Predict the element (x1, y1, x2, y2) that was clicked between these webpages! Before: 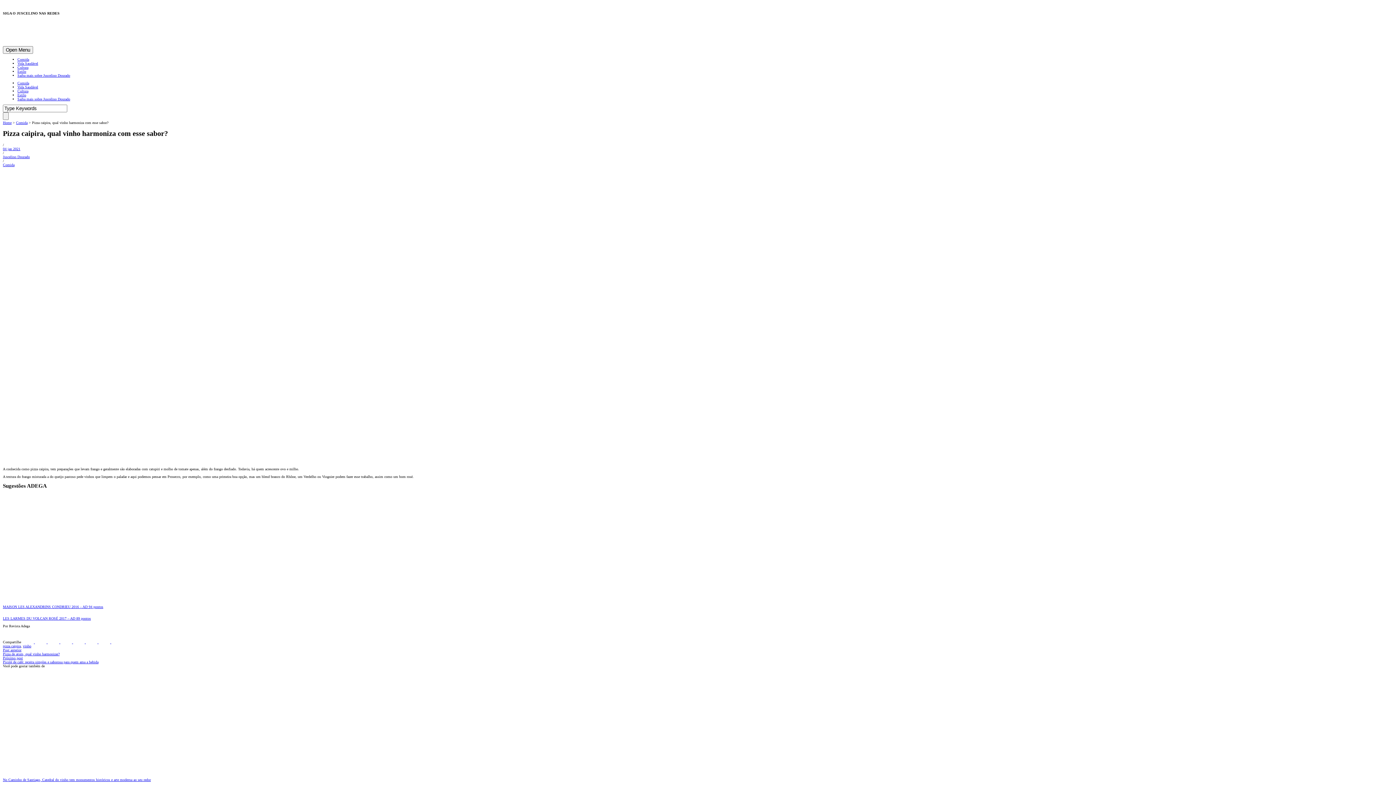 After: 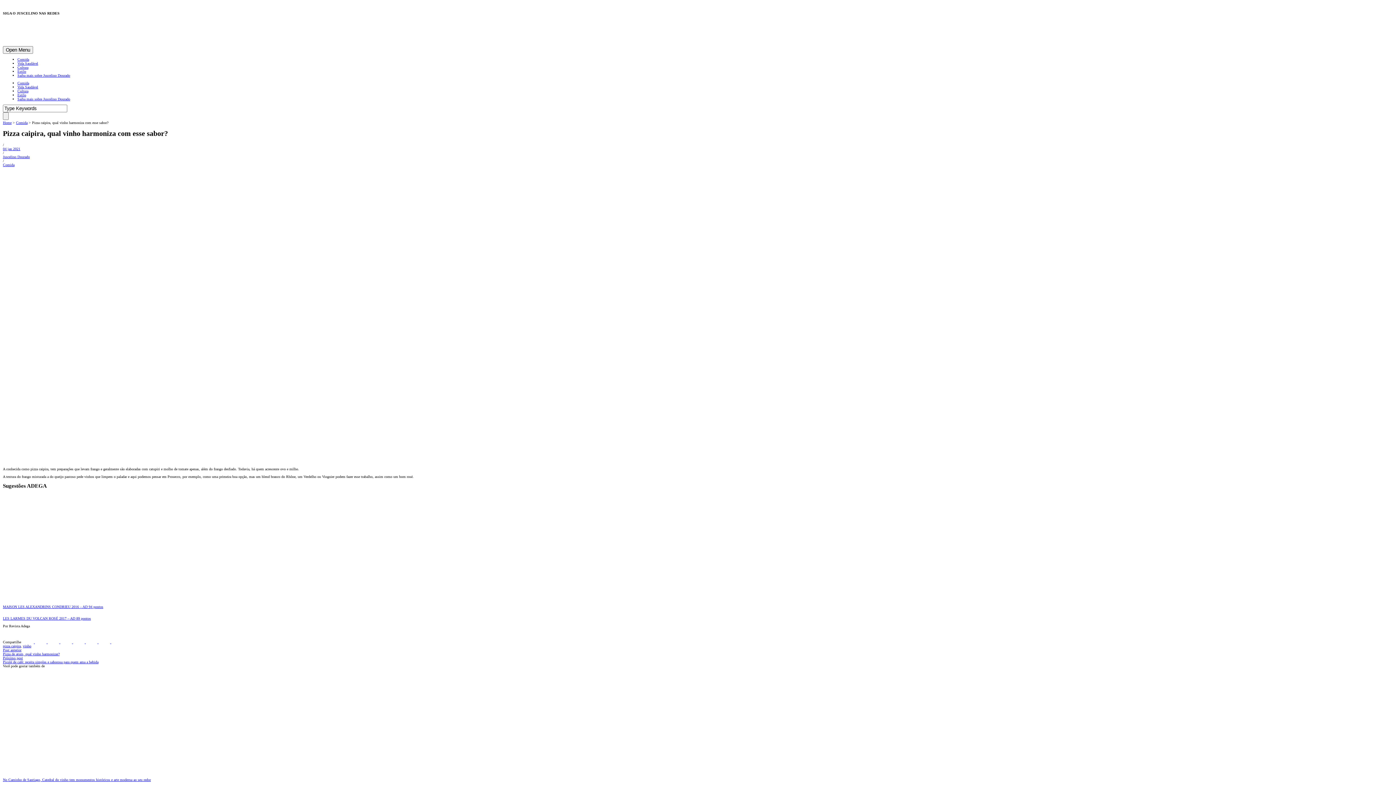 Action: bbox: (85, 640, 98, 644) label:  